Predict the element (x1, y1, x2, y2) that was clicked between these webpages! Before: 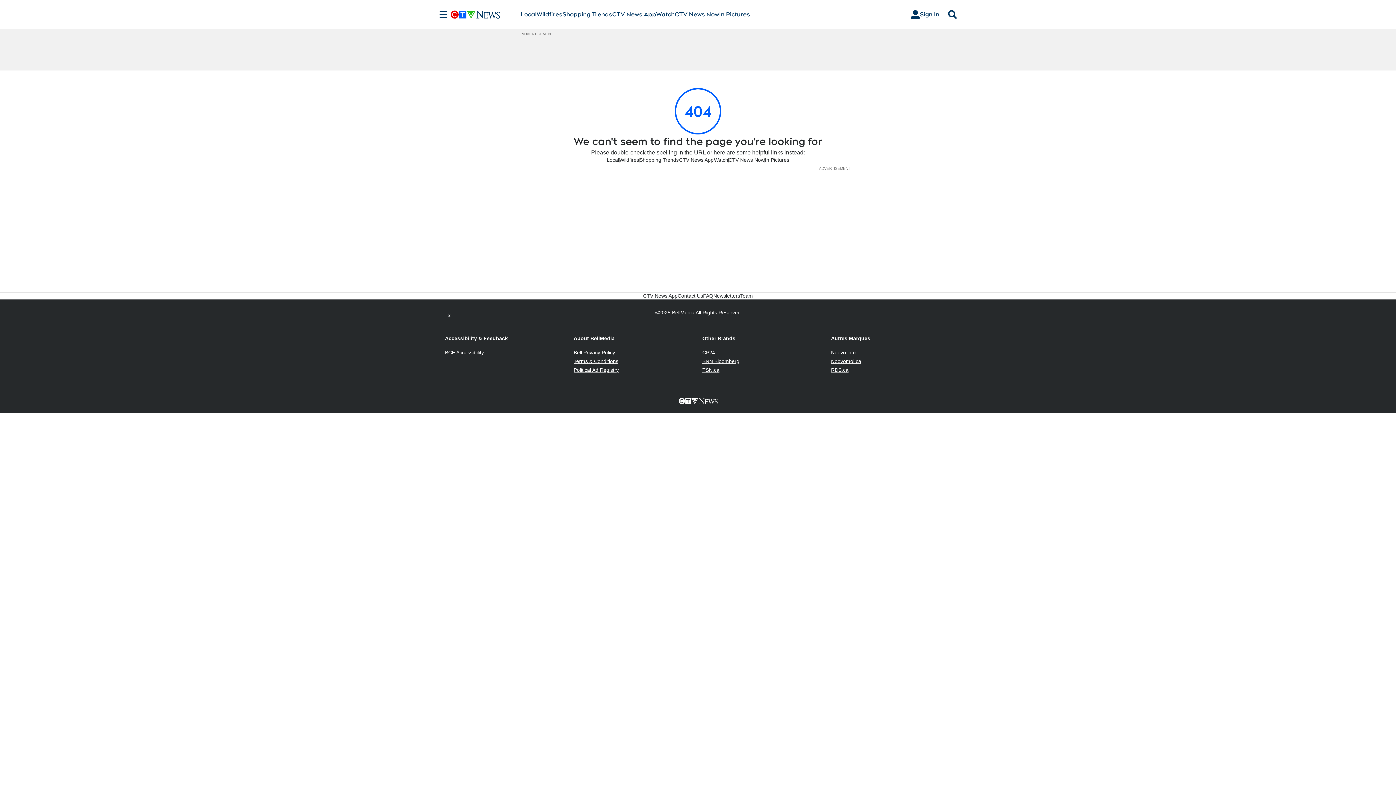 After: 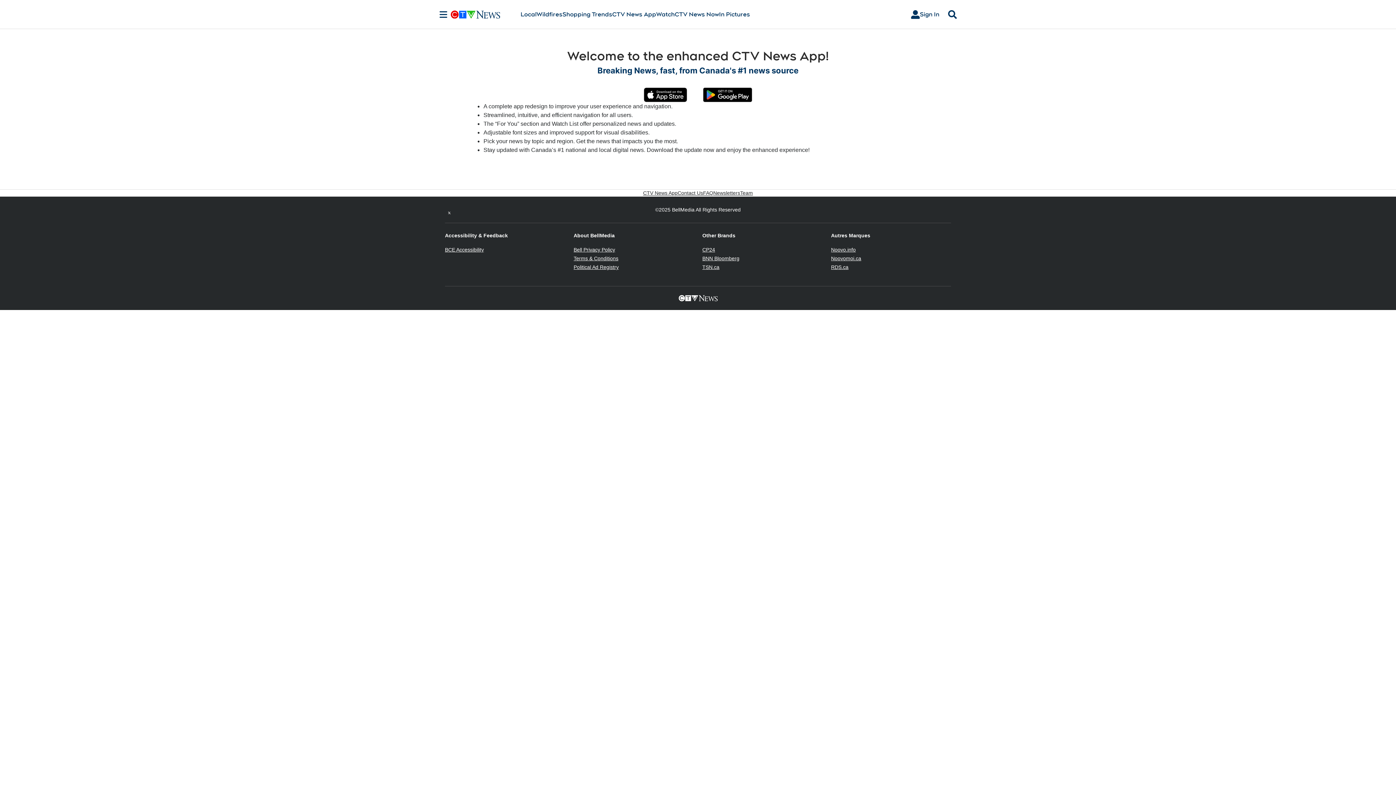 Action: label: CTV News App bbox: (643, 292, 677, 299)